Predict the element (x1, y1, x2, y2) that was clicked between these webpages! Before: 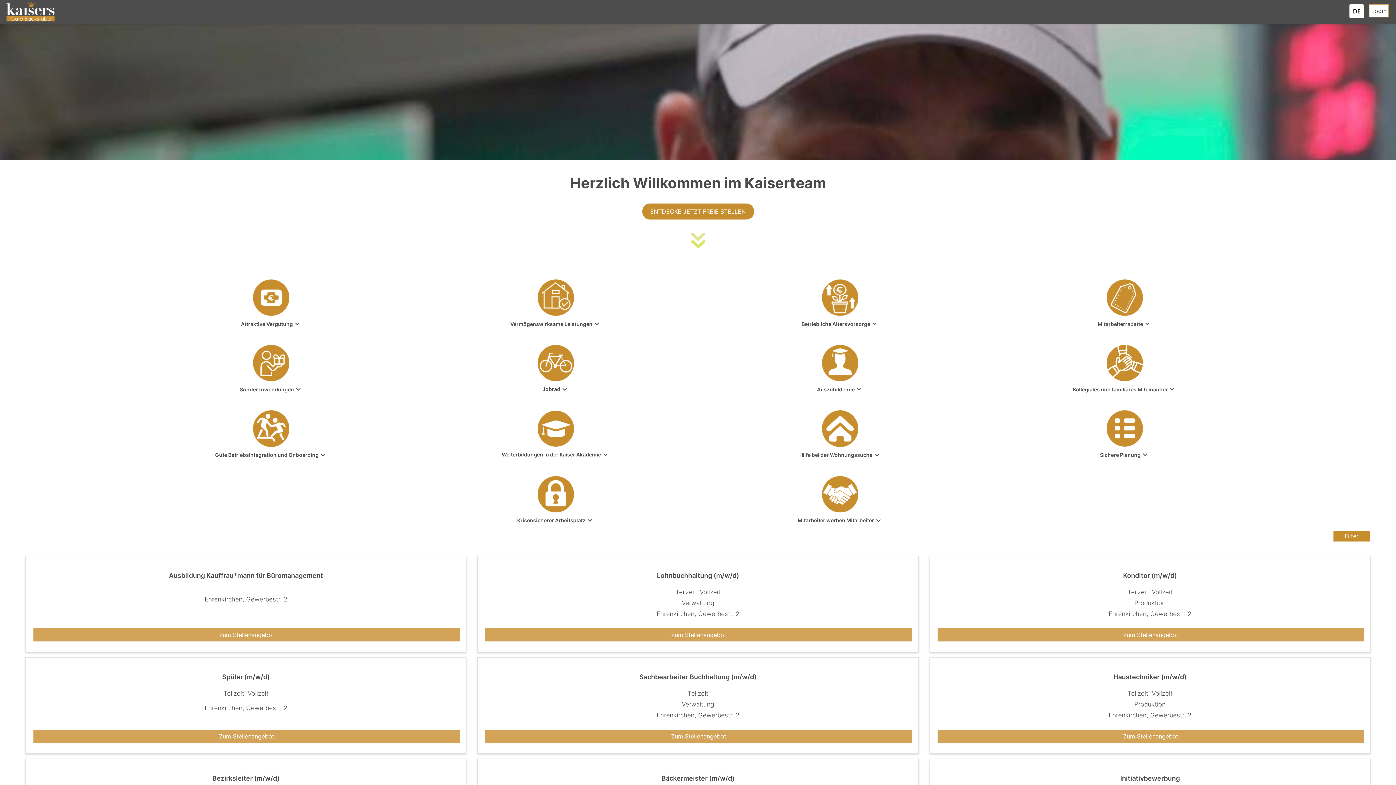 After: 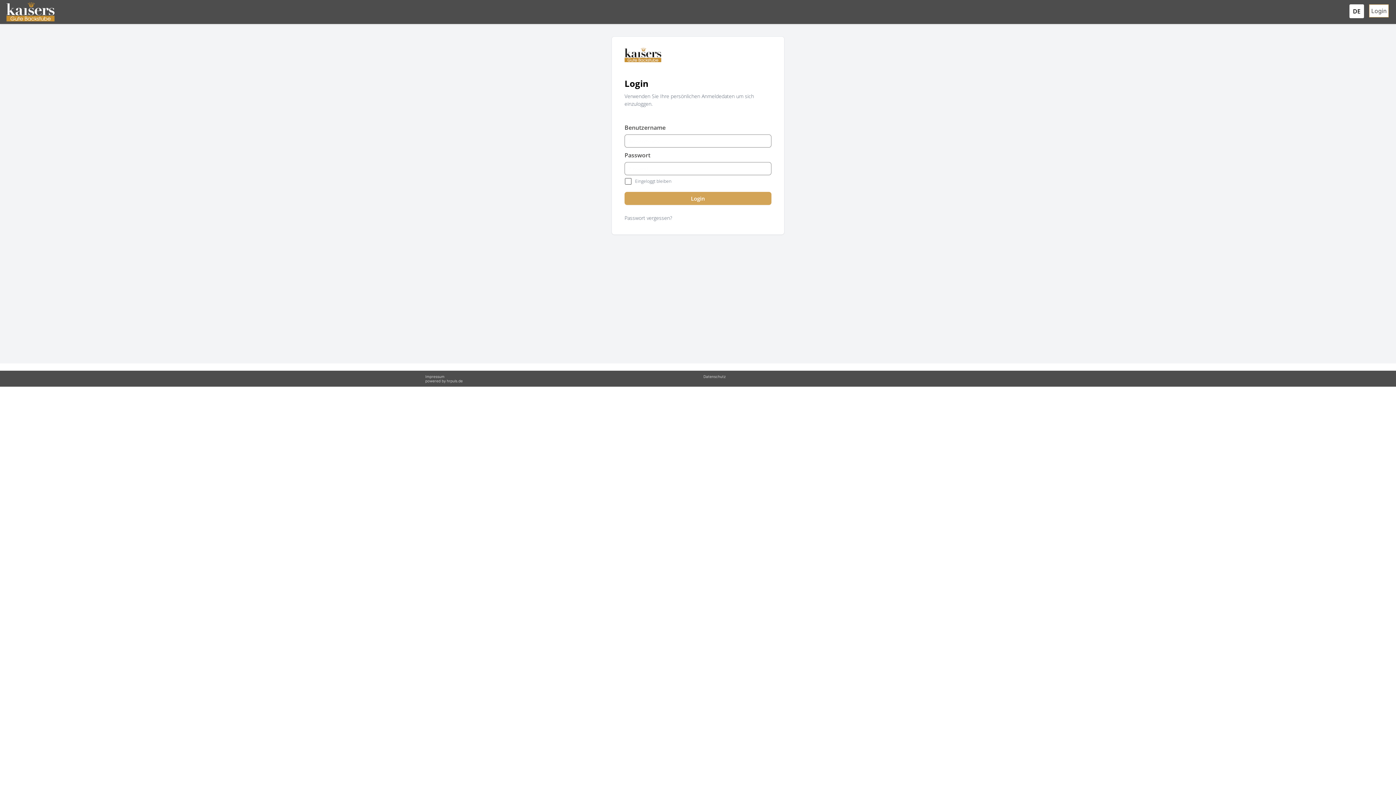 Action: label: Login bbox: (1369, 4, 1389, 17)